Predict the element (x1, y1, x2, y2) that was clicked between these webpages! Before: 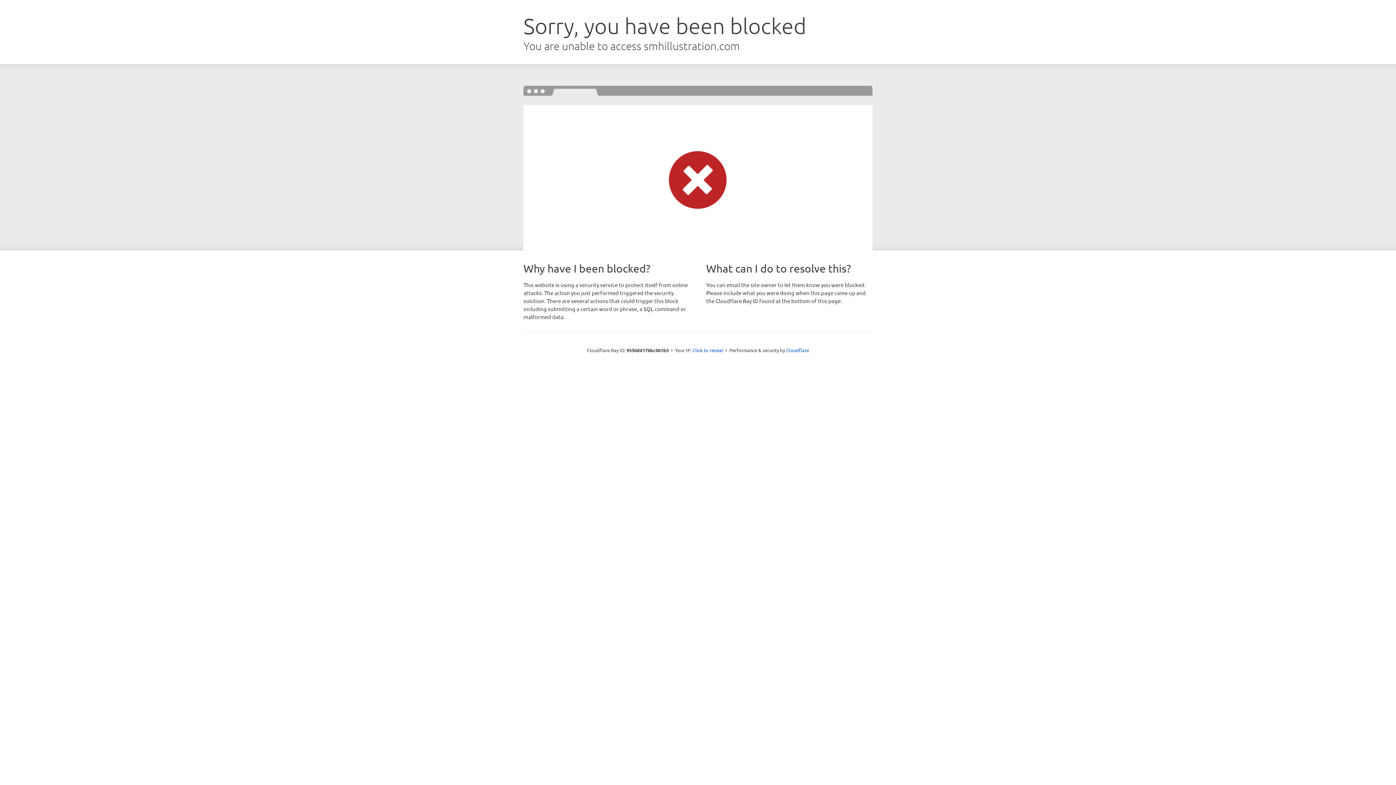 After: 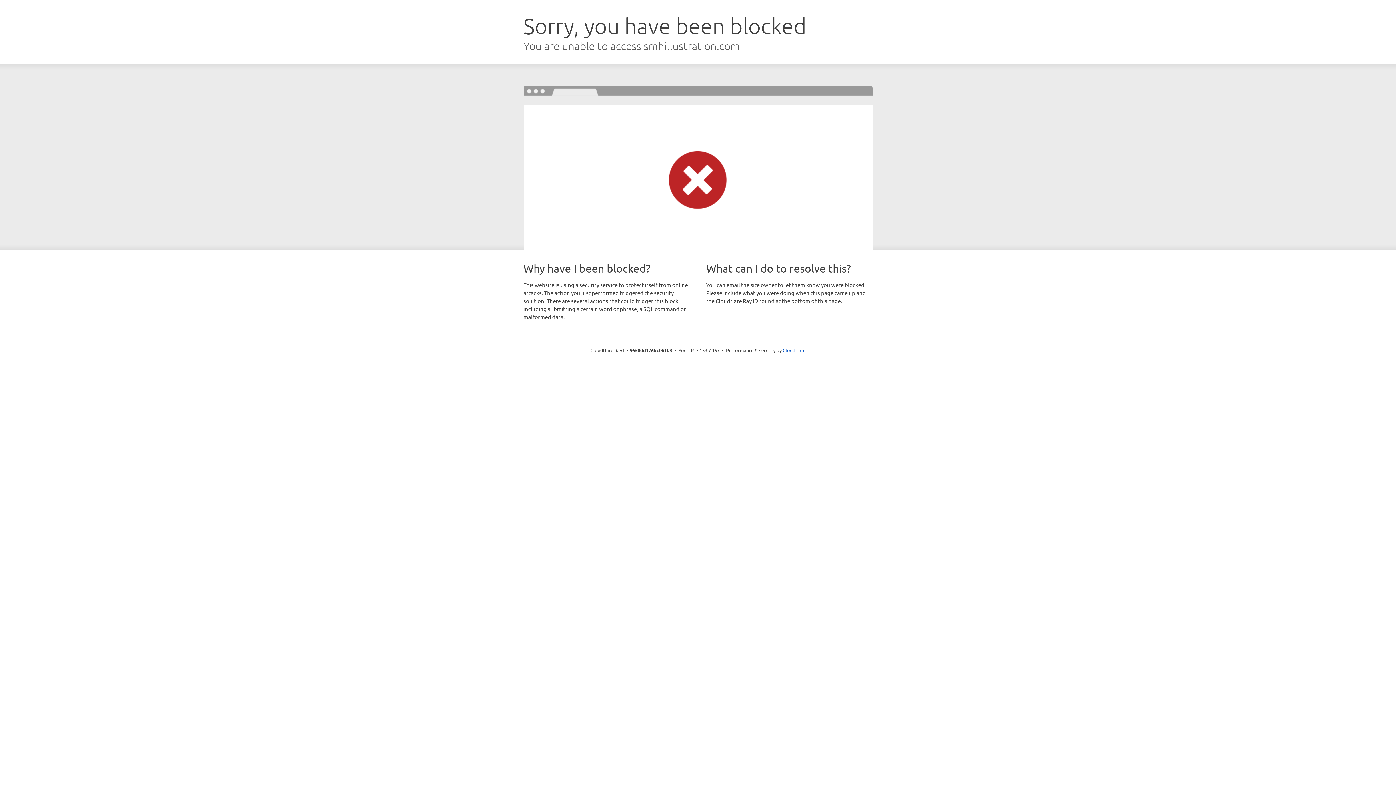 Action: bbox: (692, 346, 723, 353) label: Click to reveal